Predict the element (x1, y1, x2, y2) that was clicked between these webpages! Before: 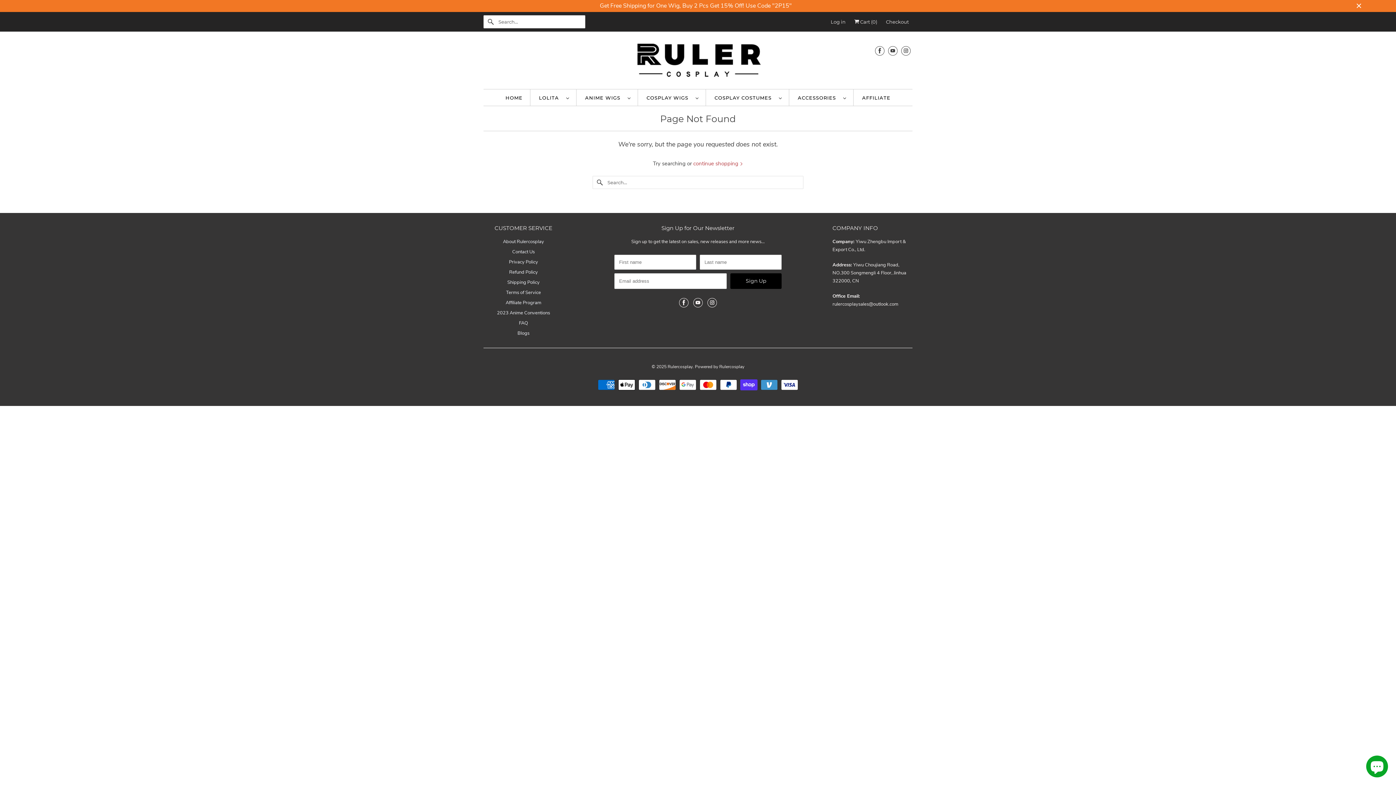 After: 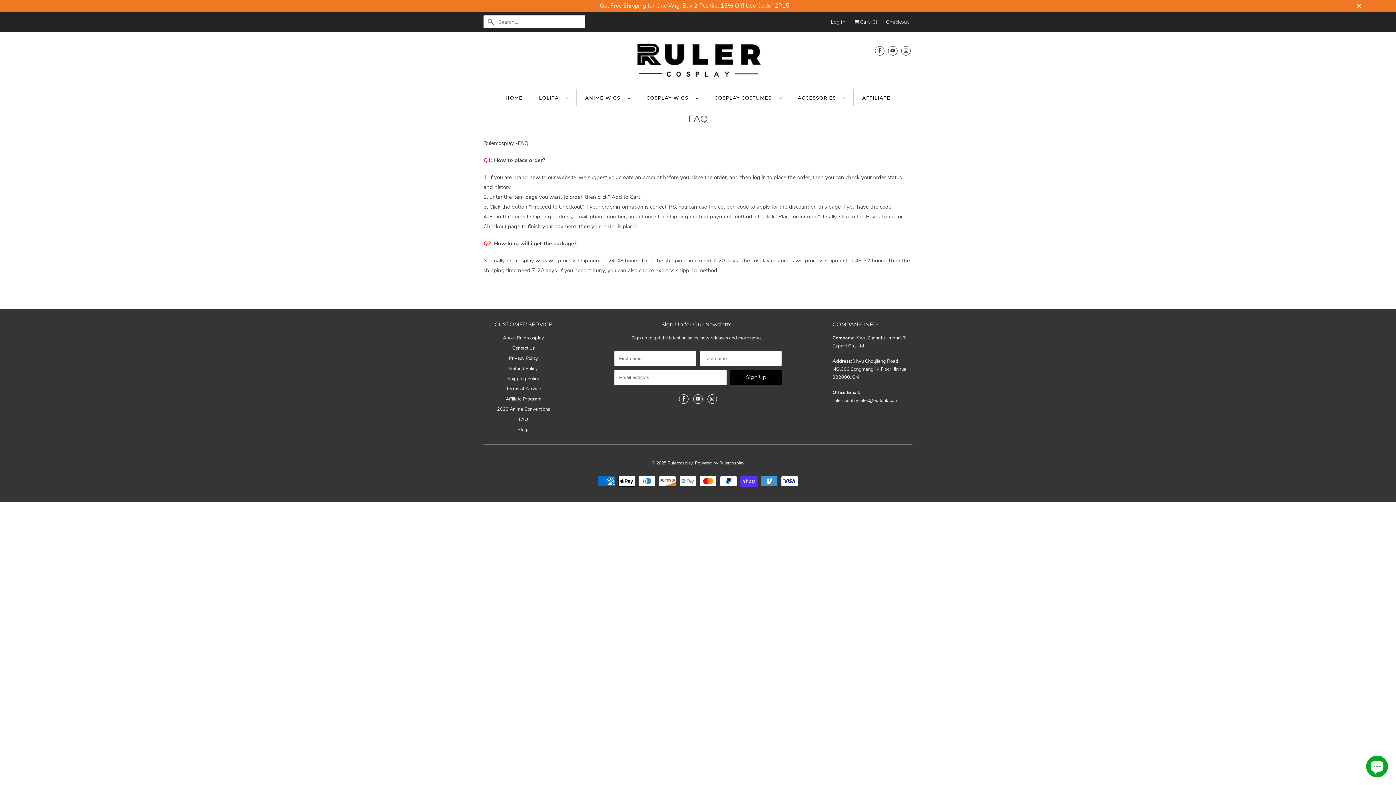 Action: bbox: (519, 320, 528, 326) label: FAQ